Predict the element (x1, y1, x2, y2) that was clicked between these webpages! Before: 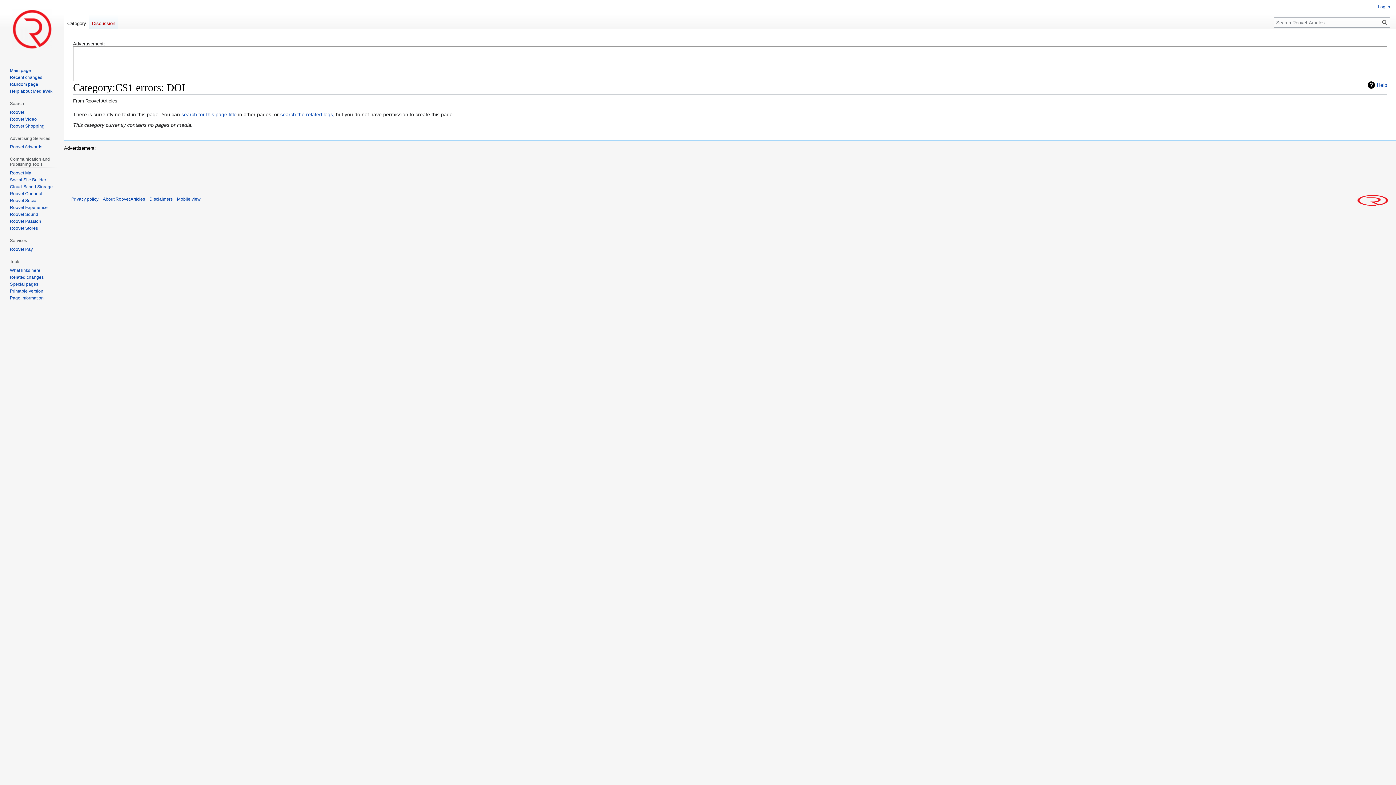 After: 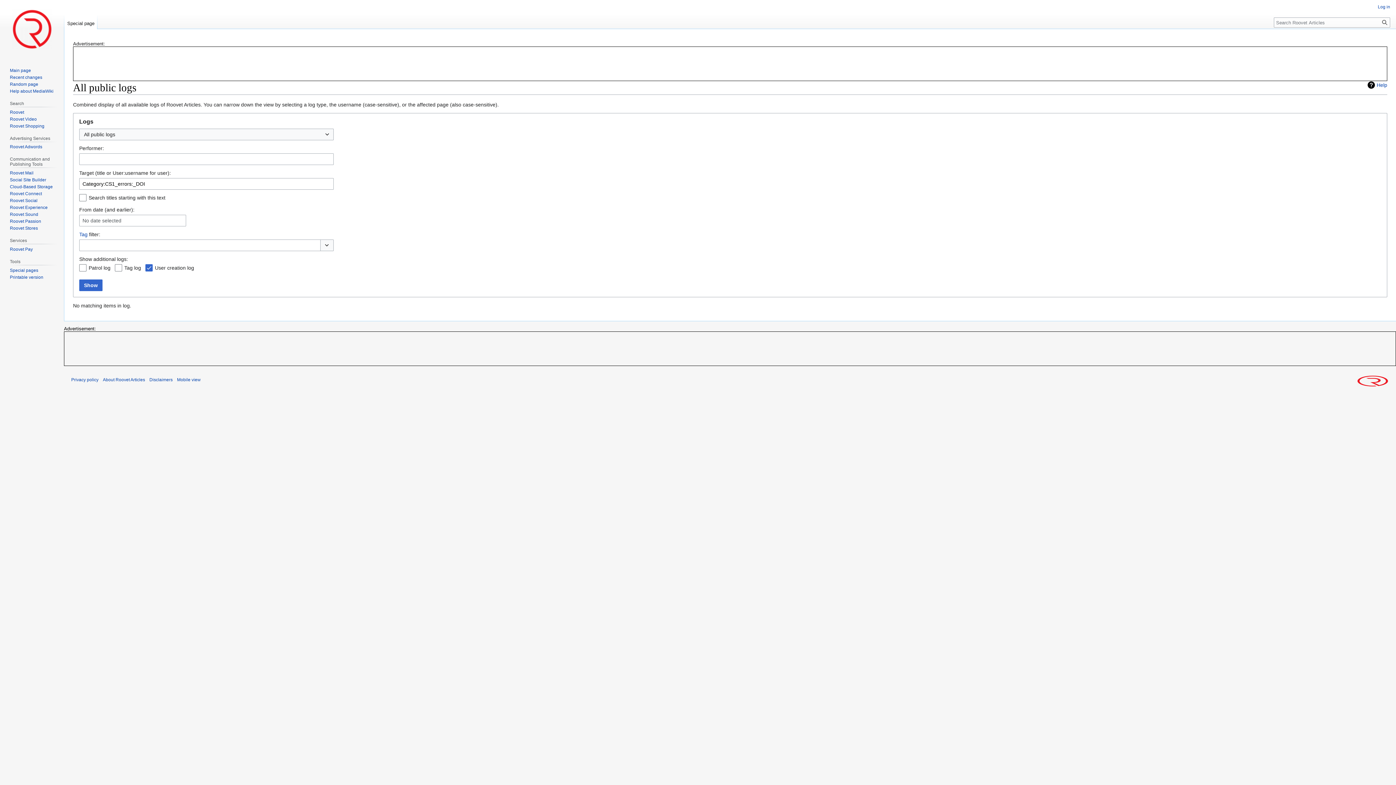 Action: label: search the related logs bbox: (280, 111, 333, 117)